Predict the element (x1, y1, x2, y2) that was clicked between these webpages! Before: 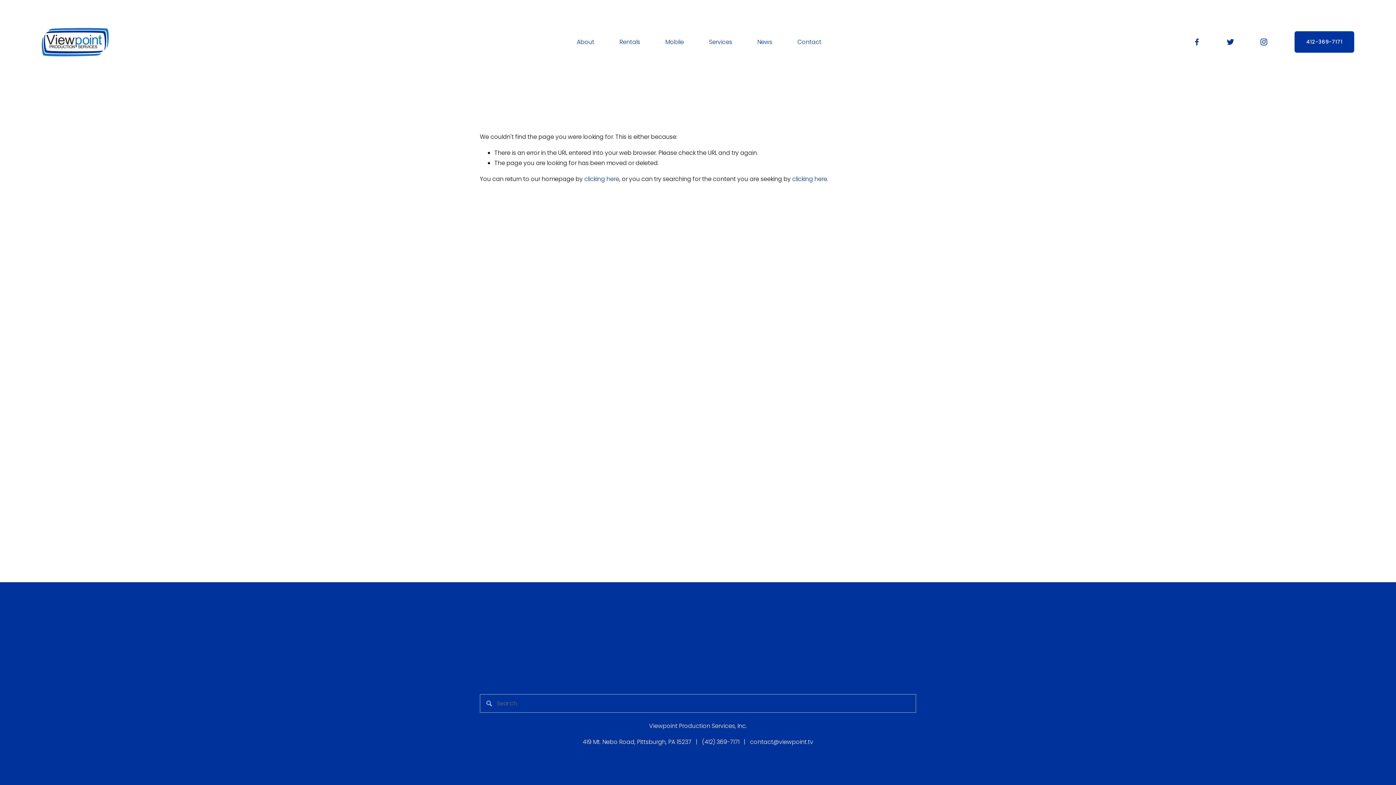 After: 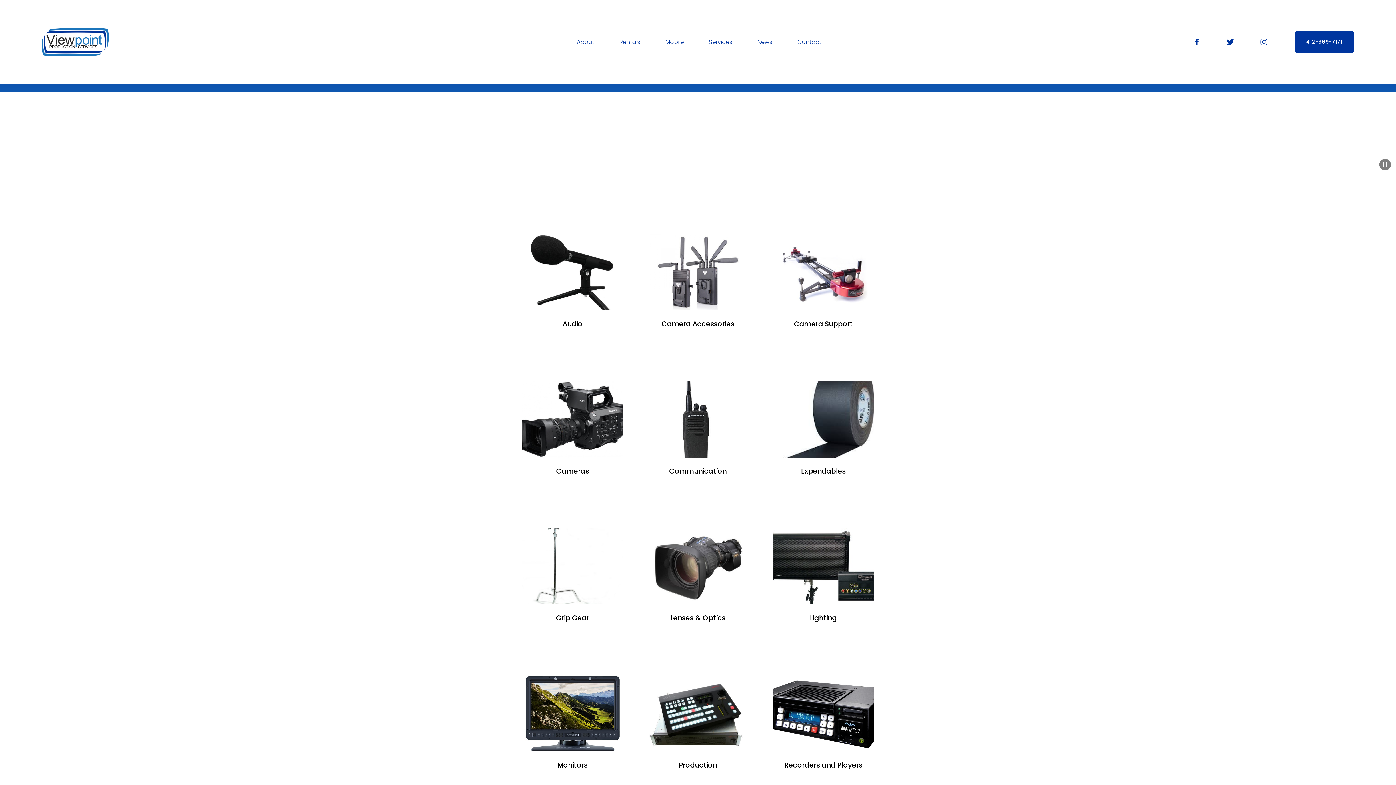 Action: bbox: (619, 36, 640, 47) label: Rentals